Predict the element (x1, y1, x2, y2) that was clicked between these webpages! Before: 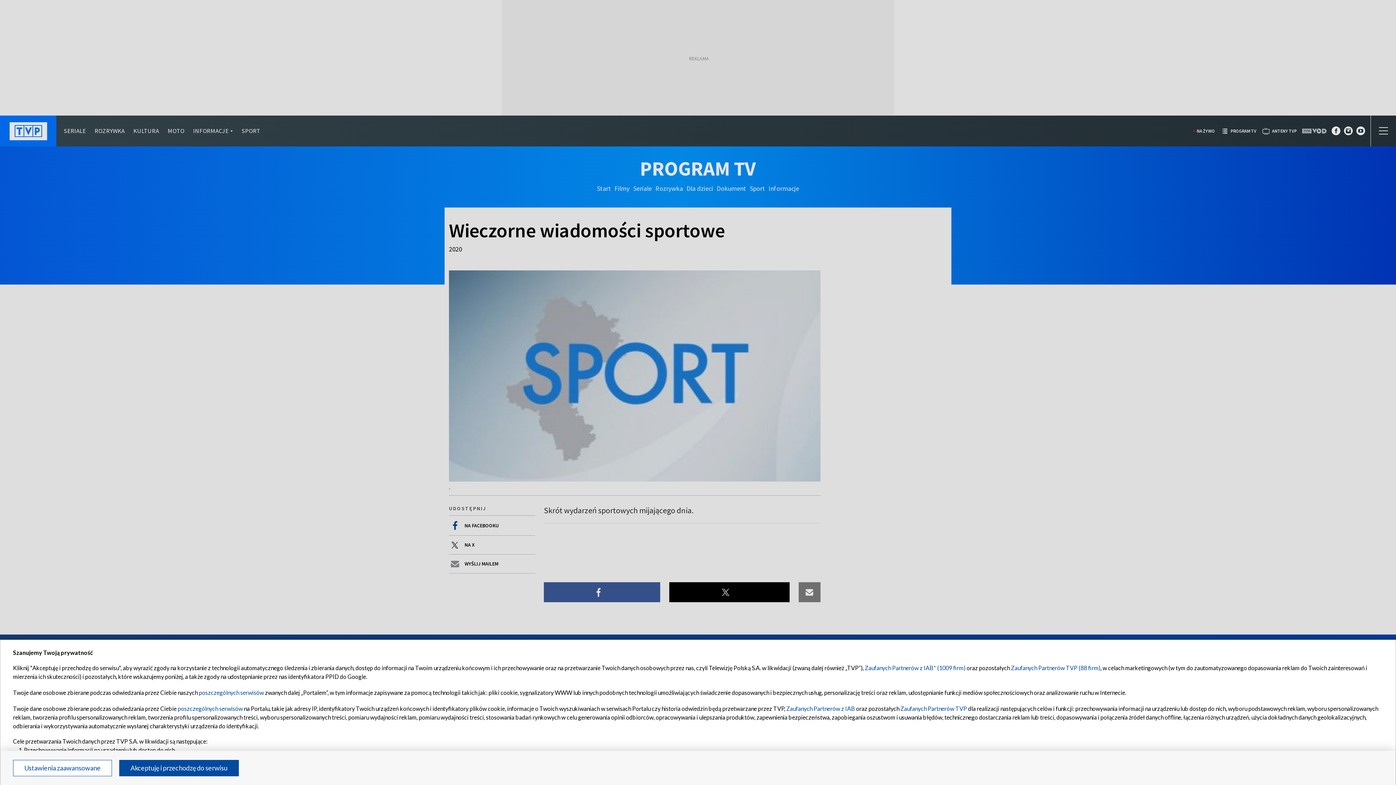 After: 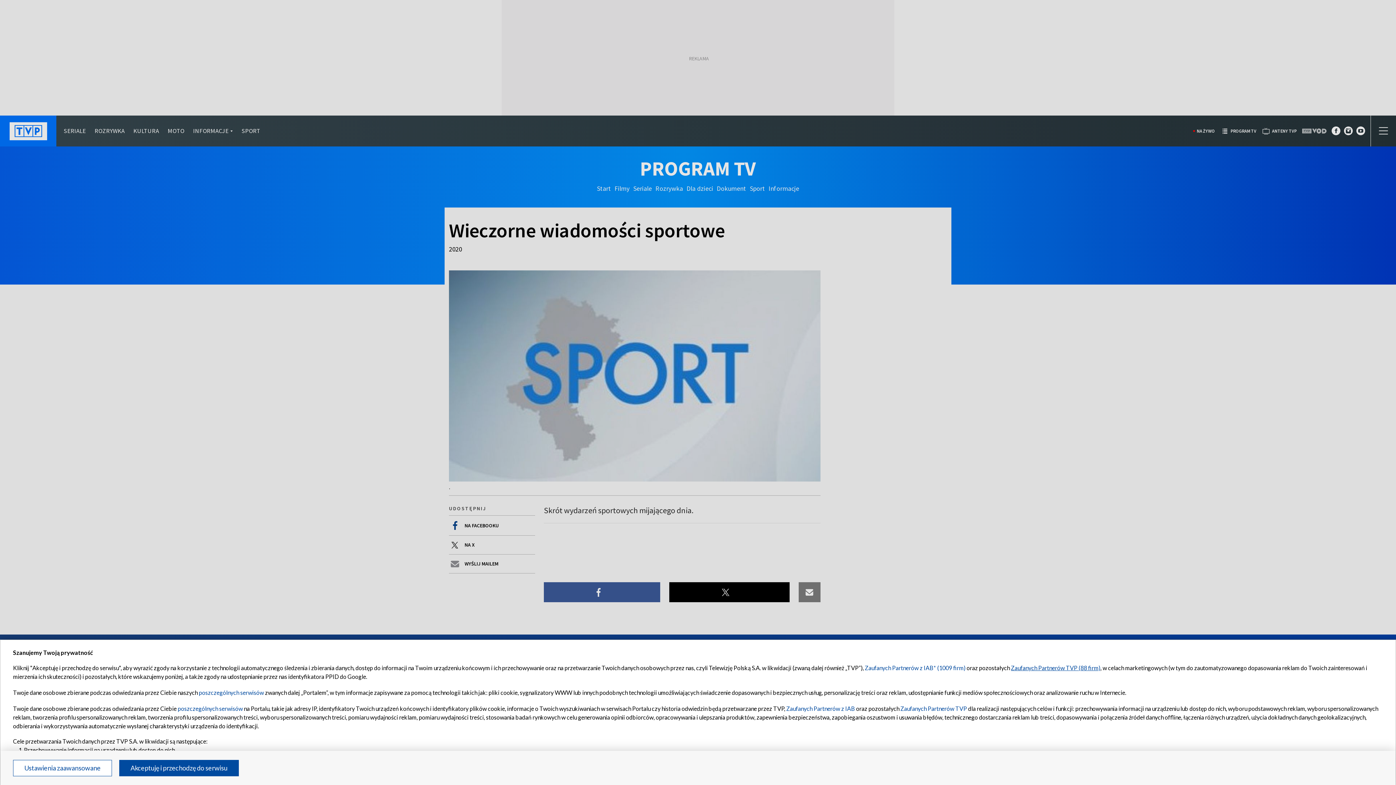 Action: bbox: (1011, 664, 1100, 671) label: Zaufanych Partnerów TVP (88 firm)